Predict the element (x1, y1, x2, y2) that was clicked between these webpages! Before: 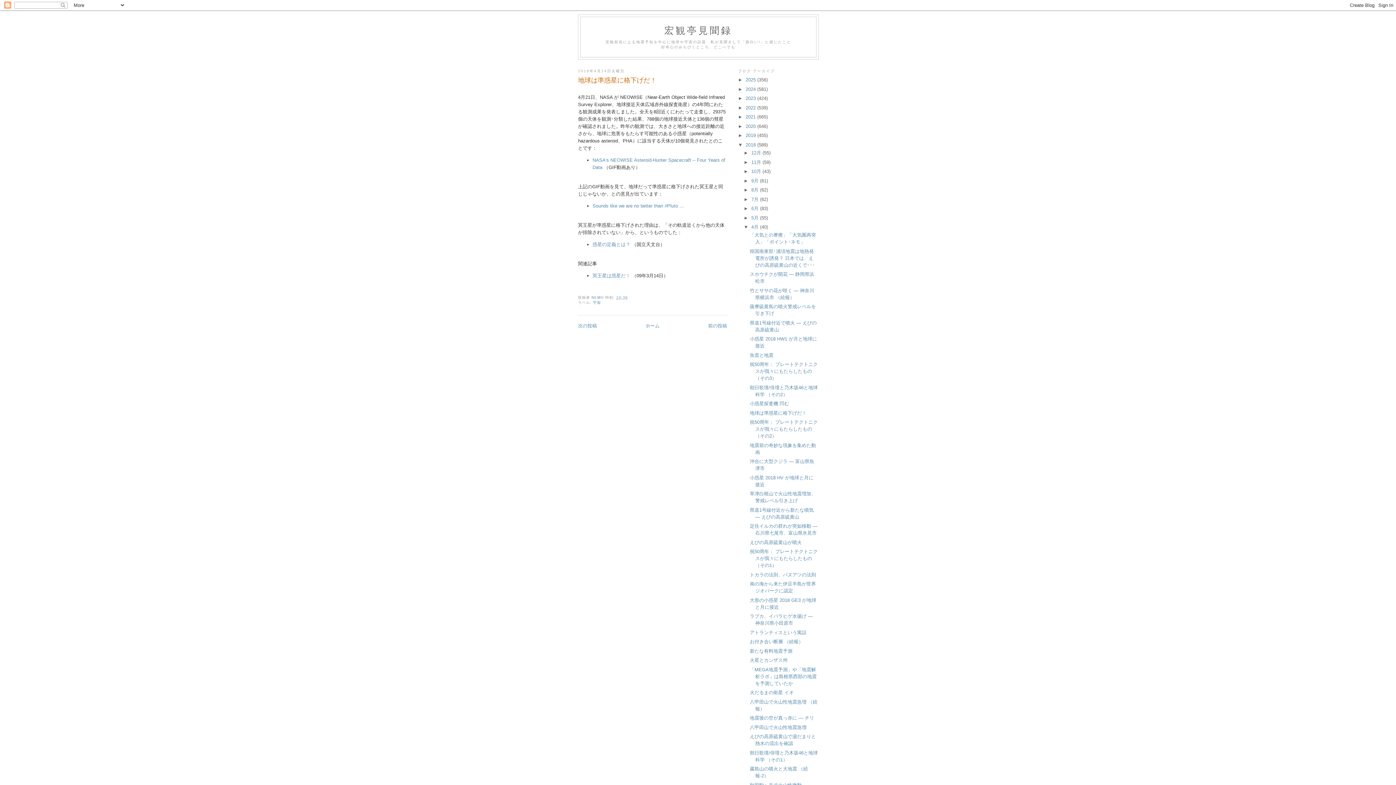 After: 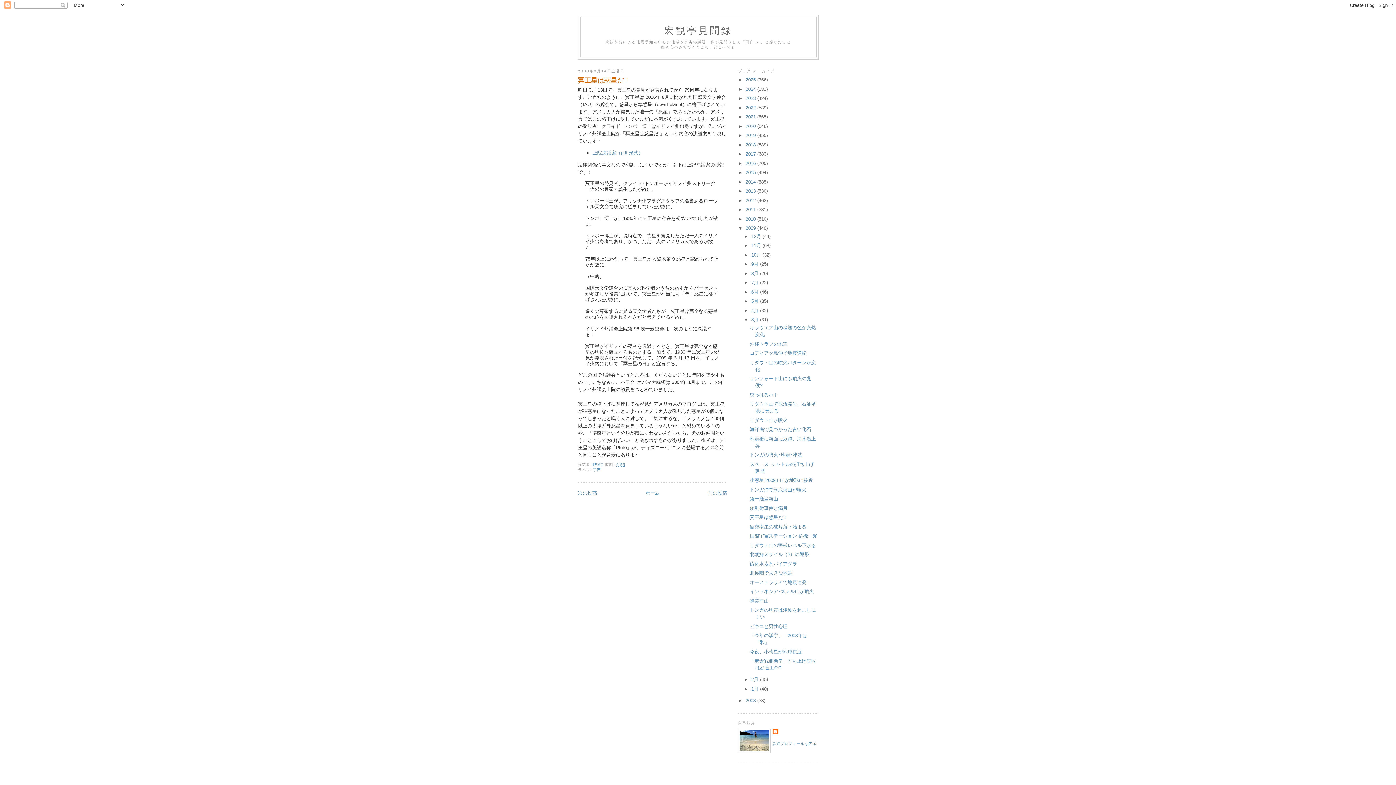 Action: bbox: (592, 273, 630, 278) label: 冥王星は惑星だ！